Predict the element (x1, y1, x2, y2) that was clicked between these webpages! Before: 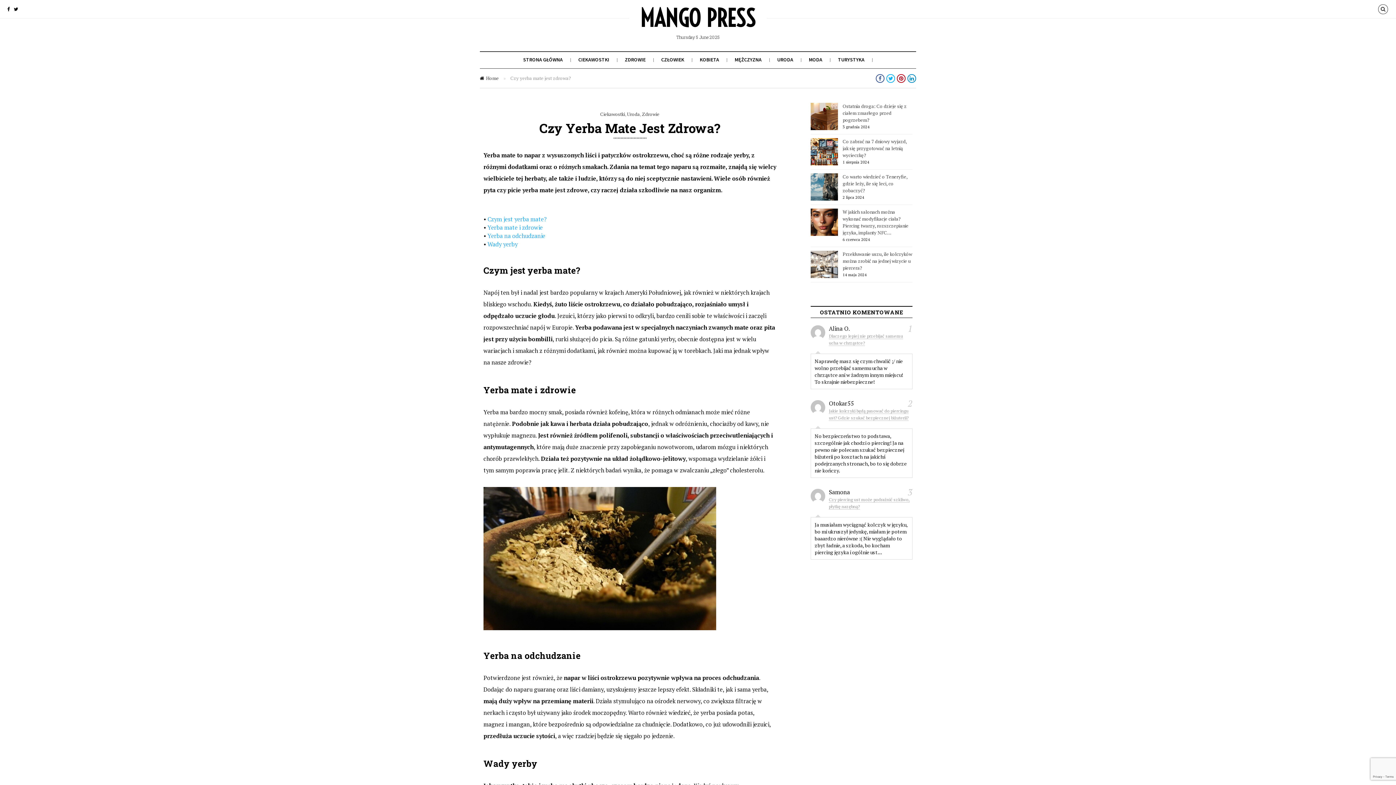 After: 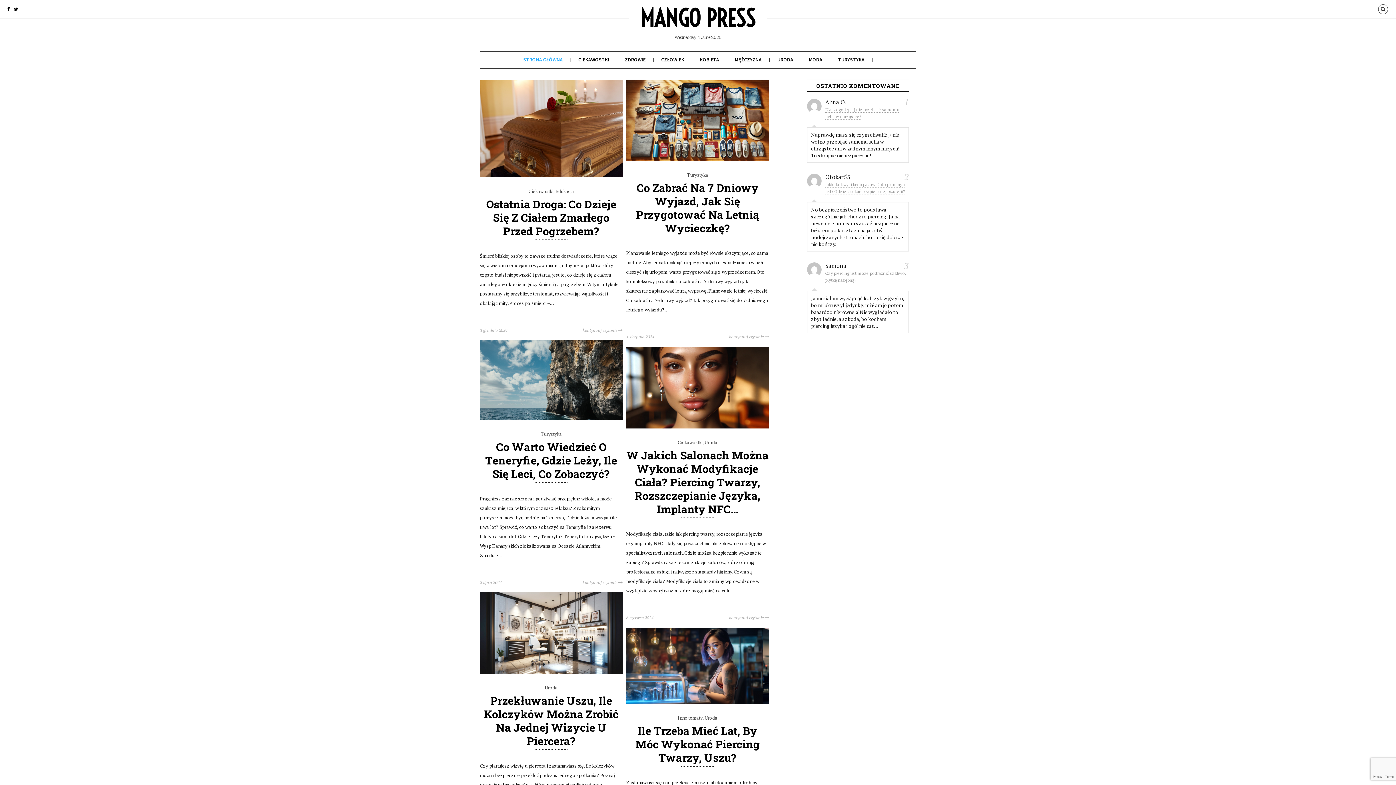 Action: bbox: (629, 4, 766, 33) label: MANGO PRESS